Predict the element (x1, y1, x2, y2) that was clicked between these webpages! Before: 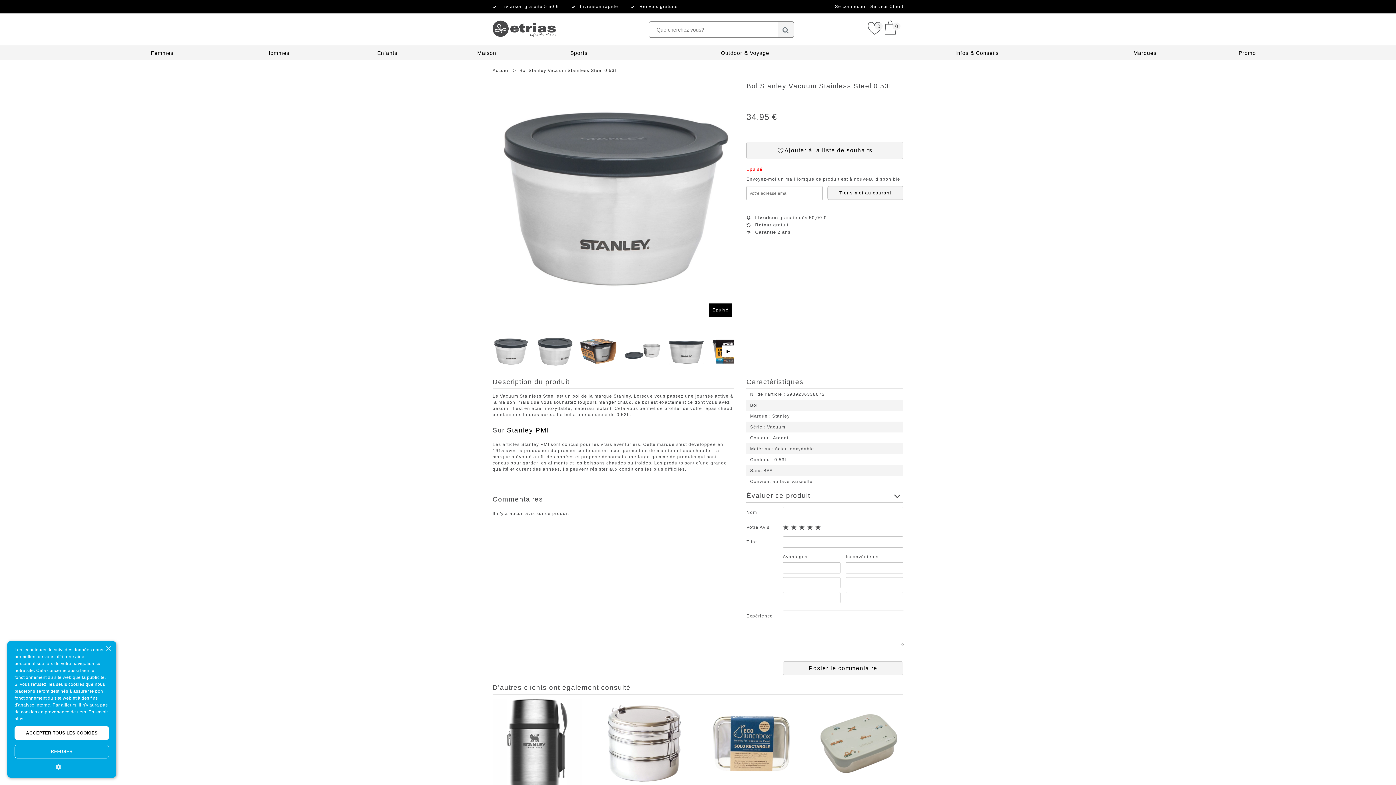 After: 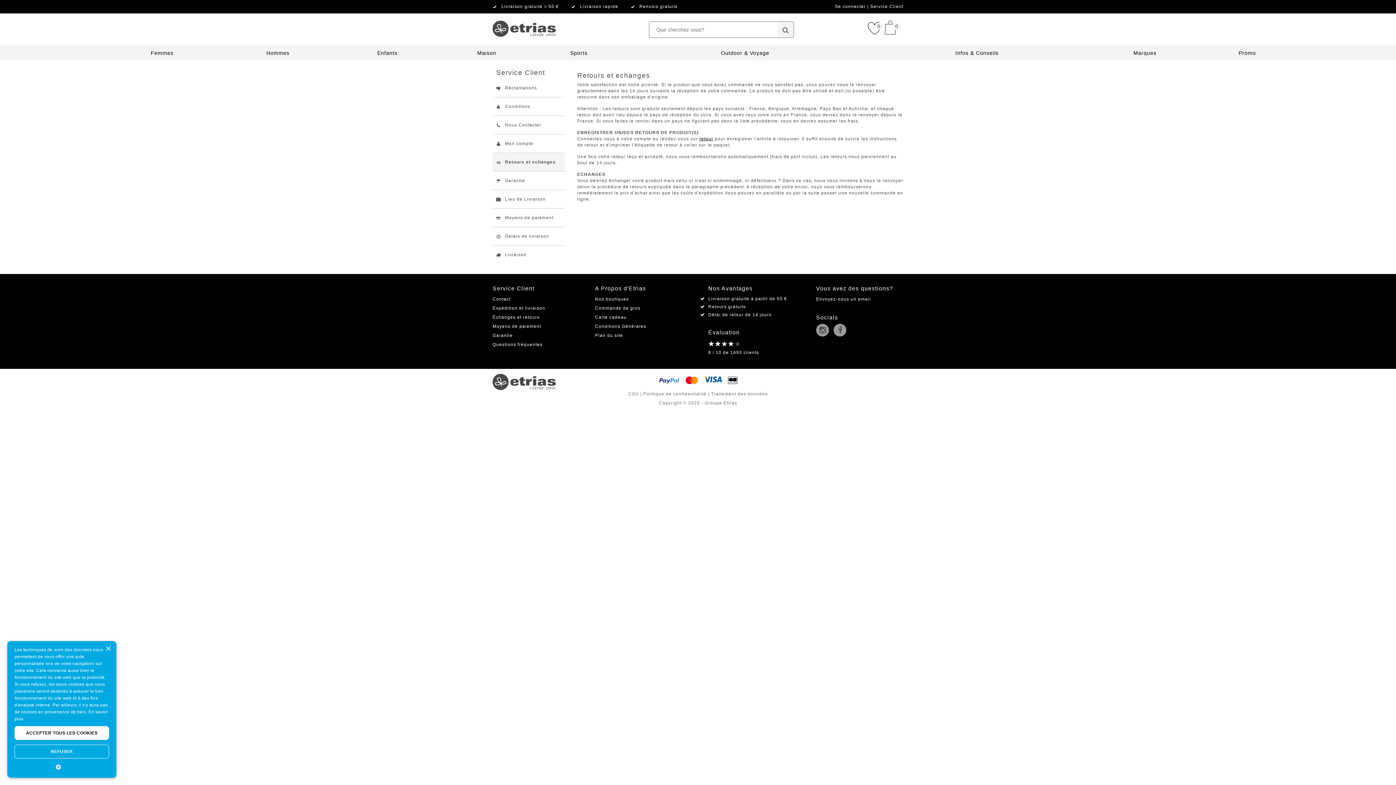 Action: bbox: (639, 4, 677, 9) label: Renvois gratuits